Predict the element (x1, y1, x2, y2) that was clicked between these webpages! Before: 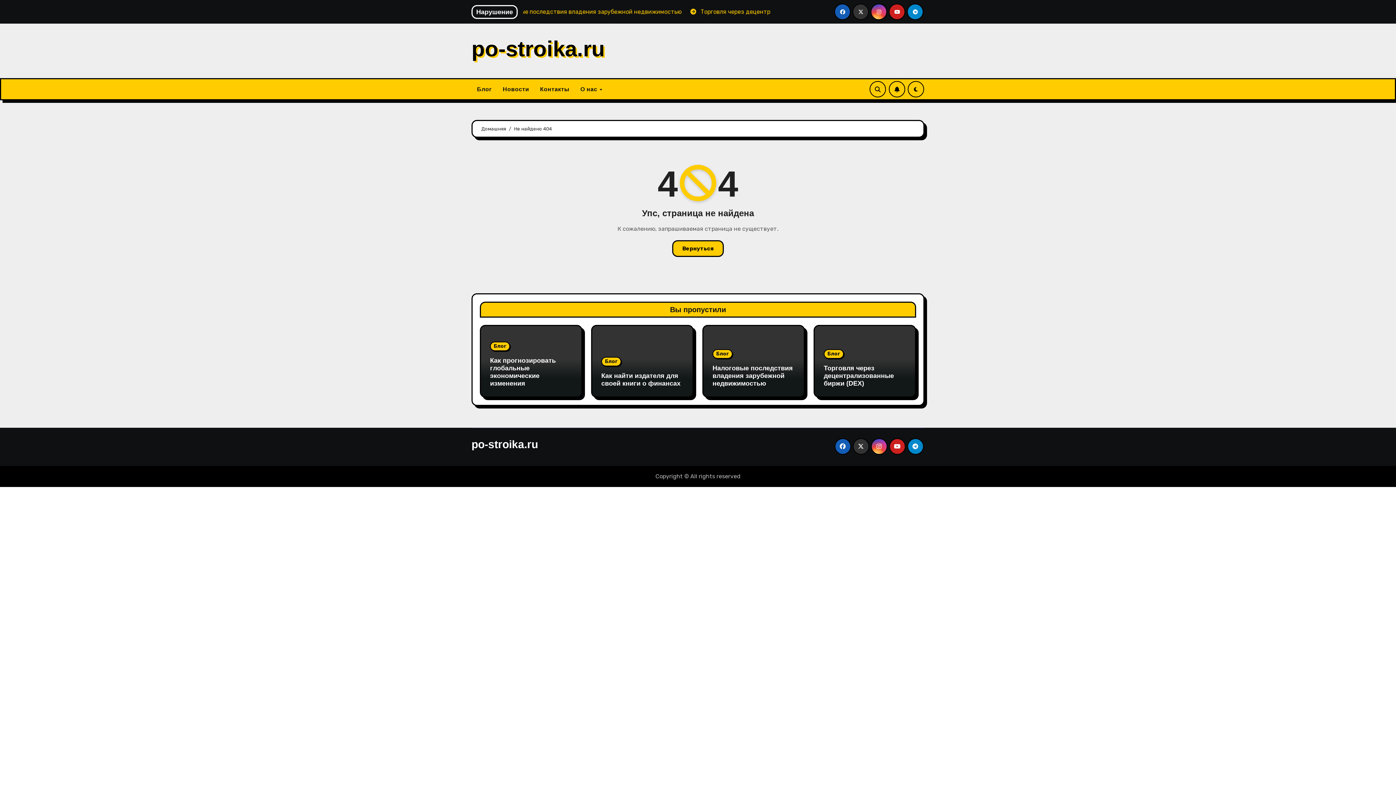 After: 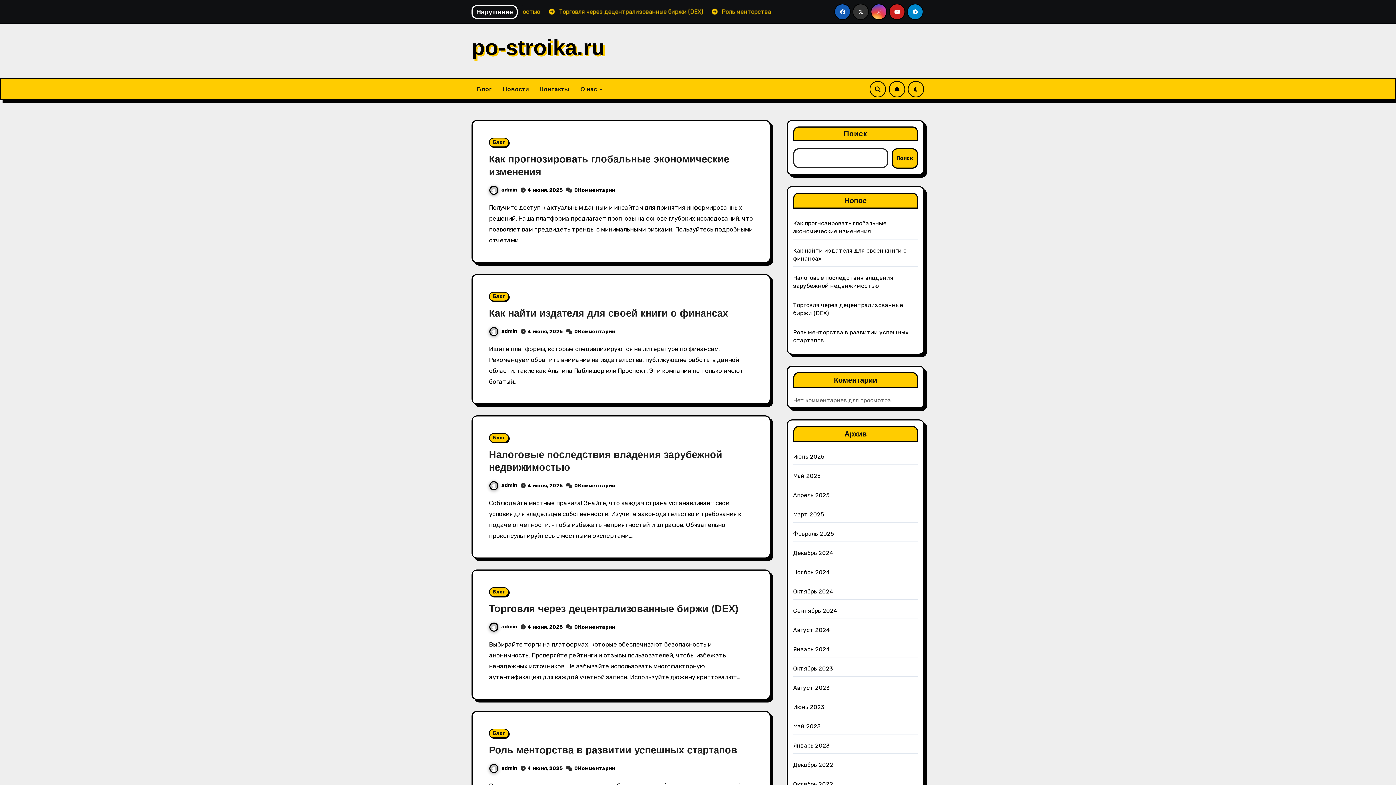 Action: bbox: (481, 126, 506, 131) label: Домашняя